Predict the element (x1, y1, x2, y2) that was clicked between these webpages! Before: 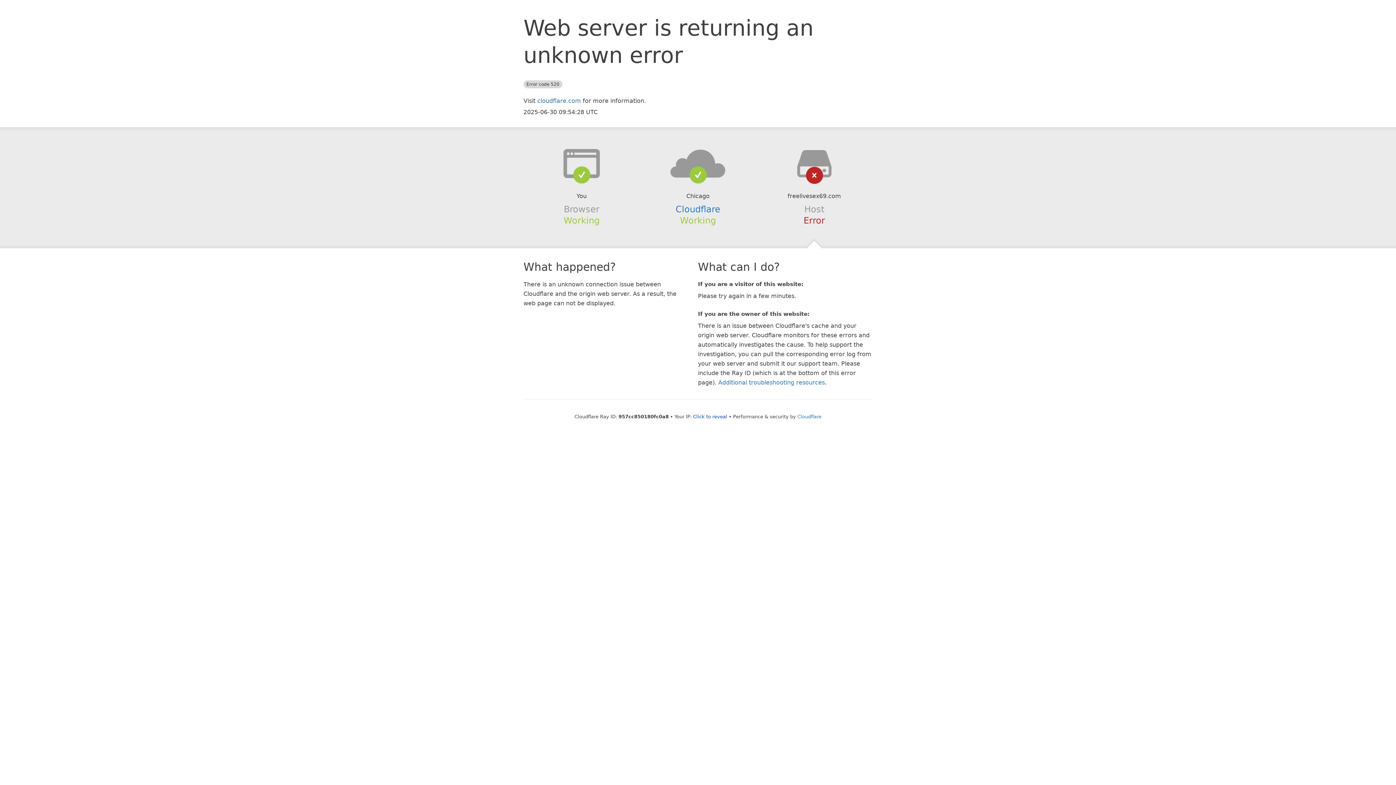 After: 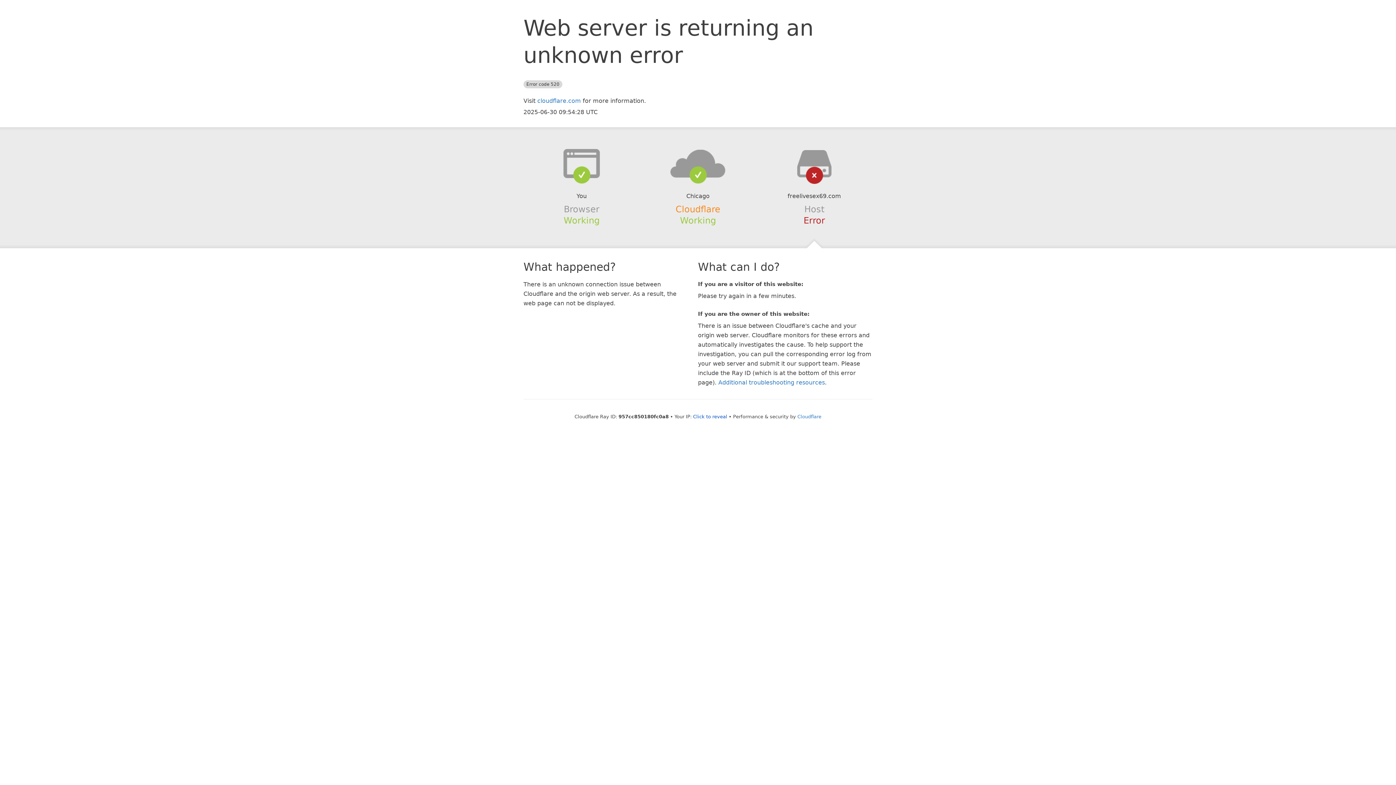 Action: bbox: (675, 204, 720, 214) label: Cloudflare